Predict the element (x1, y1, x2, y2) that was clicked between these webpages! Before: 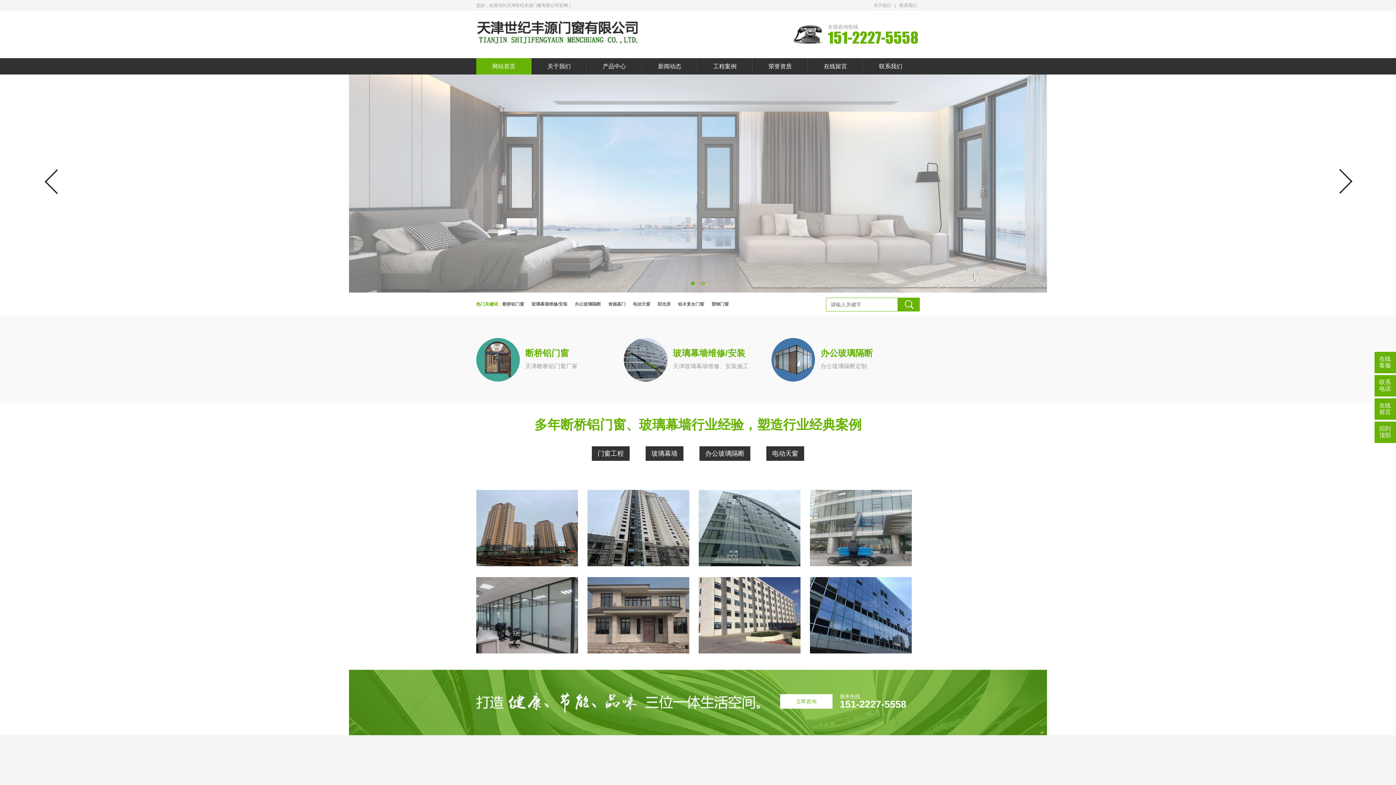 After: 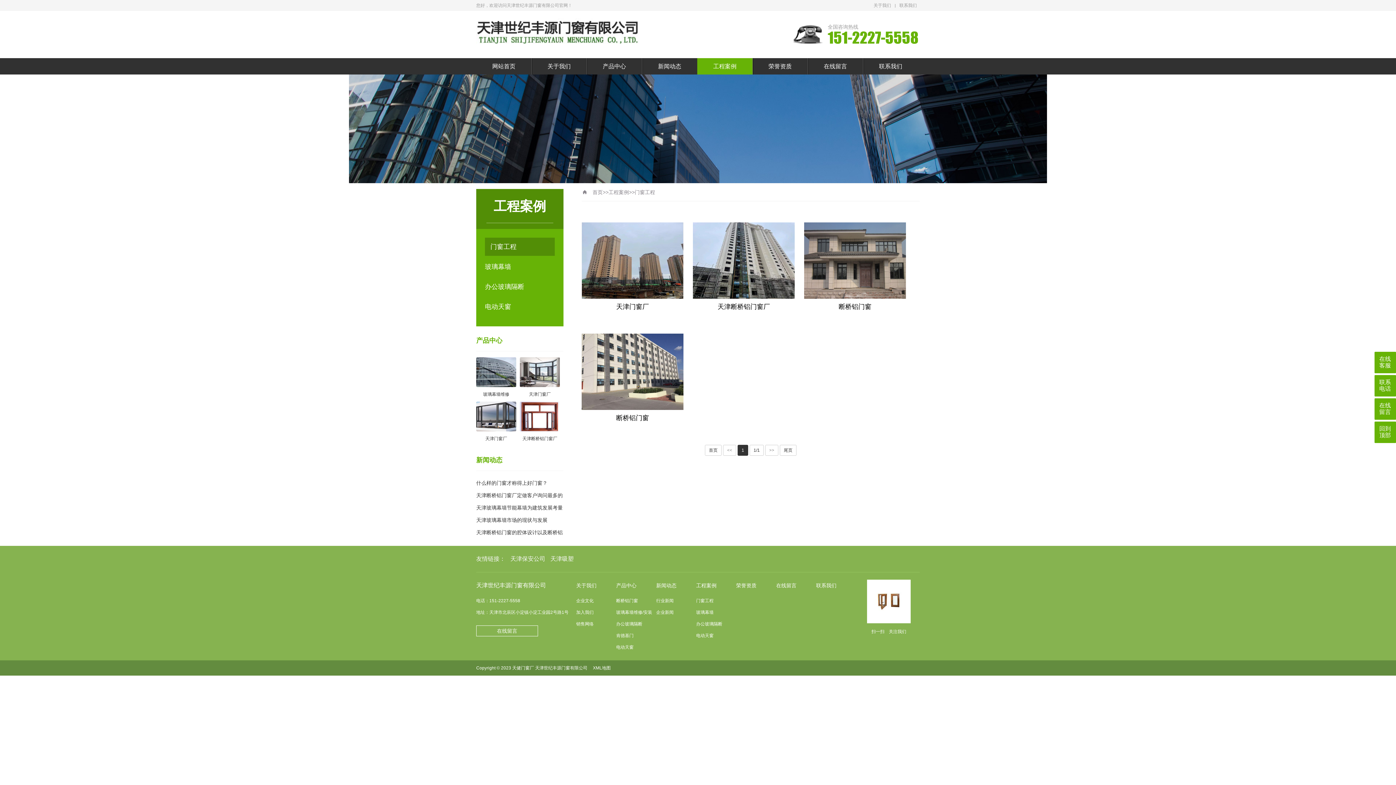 Action: bbox: (592, 446, 629, 461) label: 门窗工程